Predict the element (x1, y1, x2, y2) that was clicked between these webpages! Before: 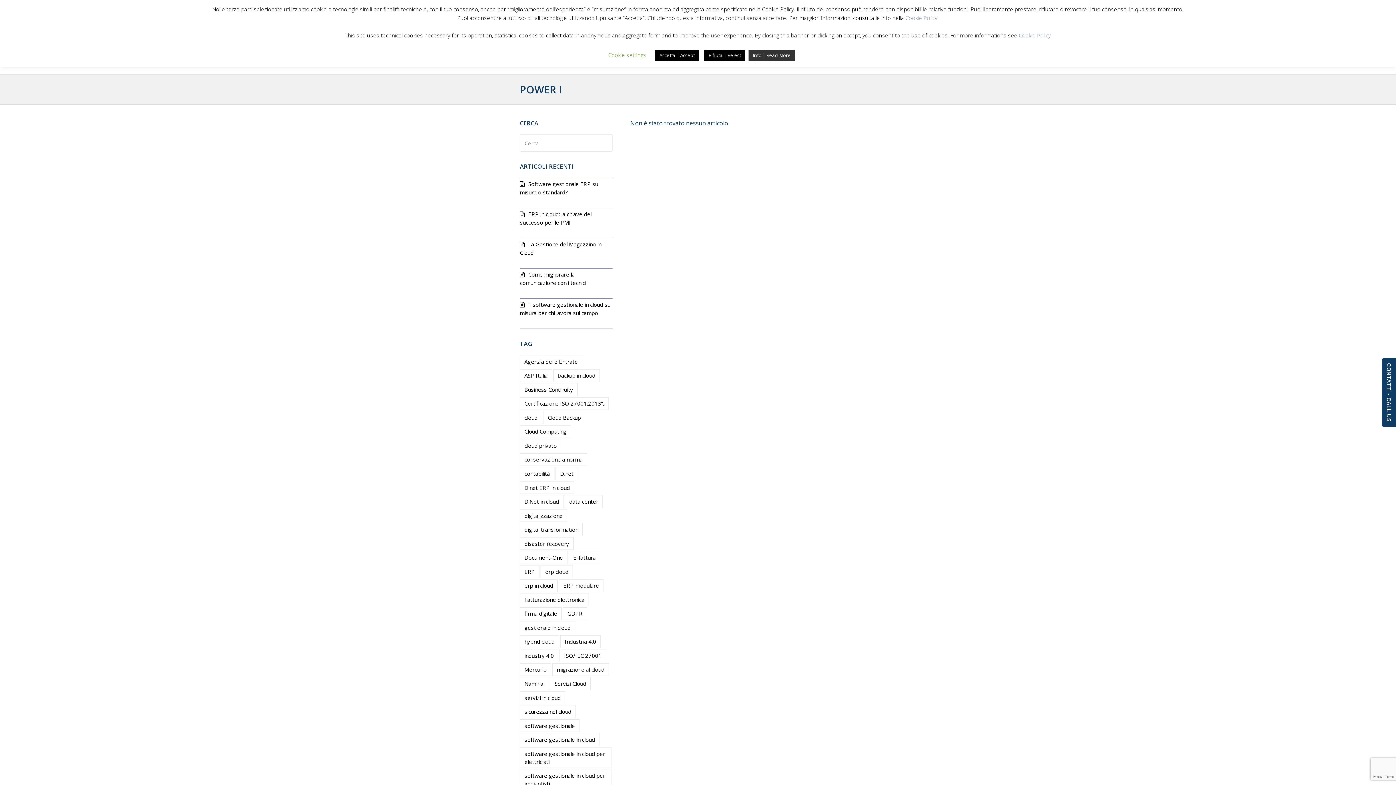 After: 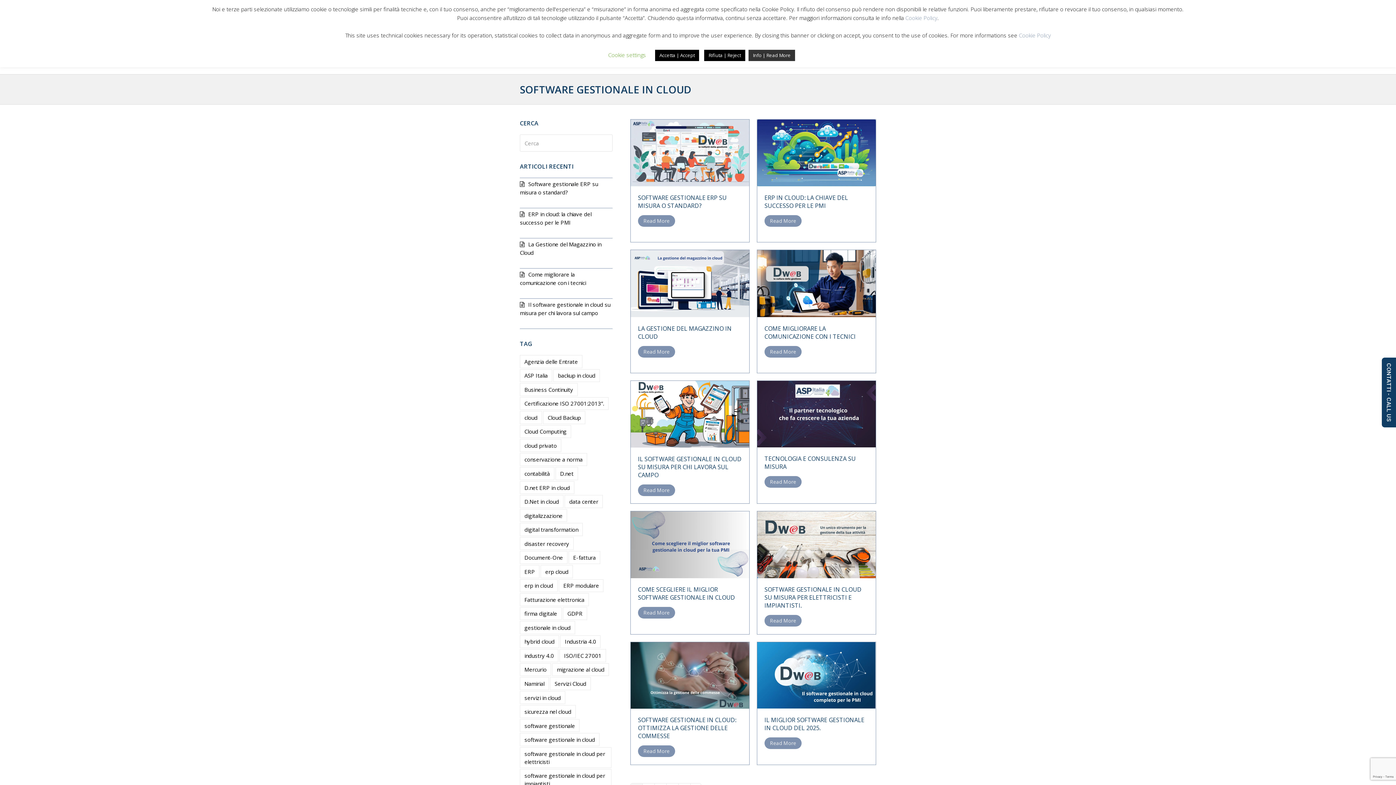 Action: bbox: (520, 733, 599, 746) label: software gestionale in cloud